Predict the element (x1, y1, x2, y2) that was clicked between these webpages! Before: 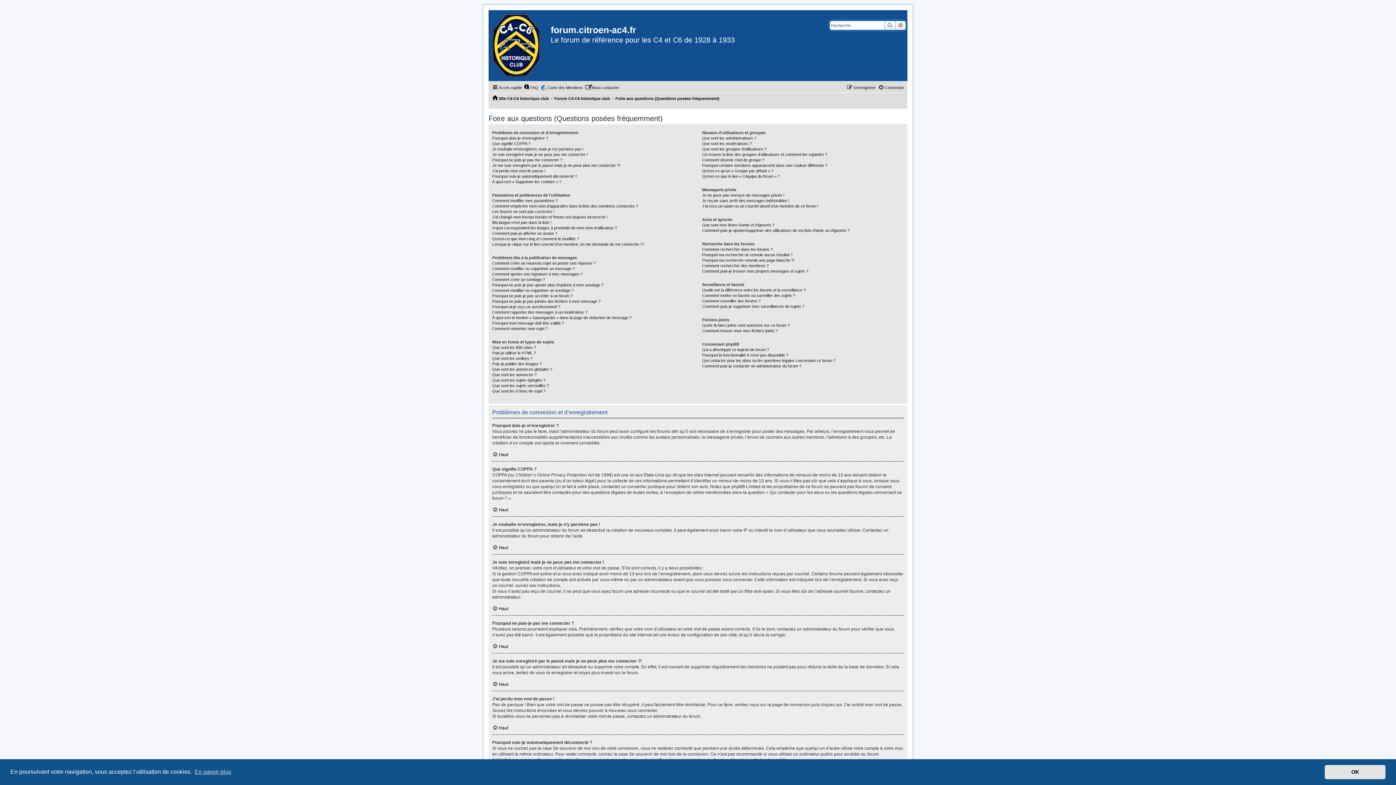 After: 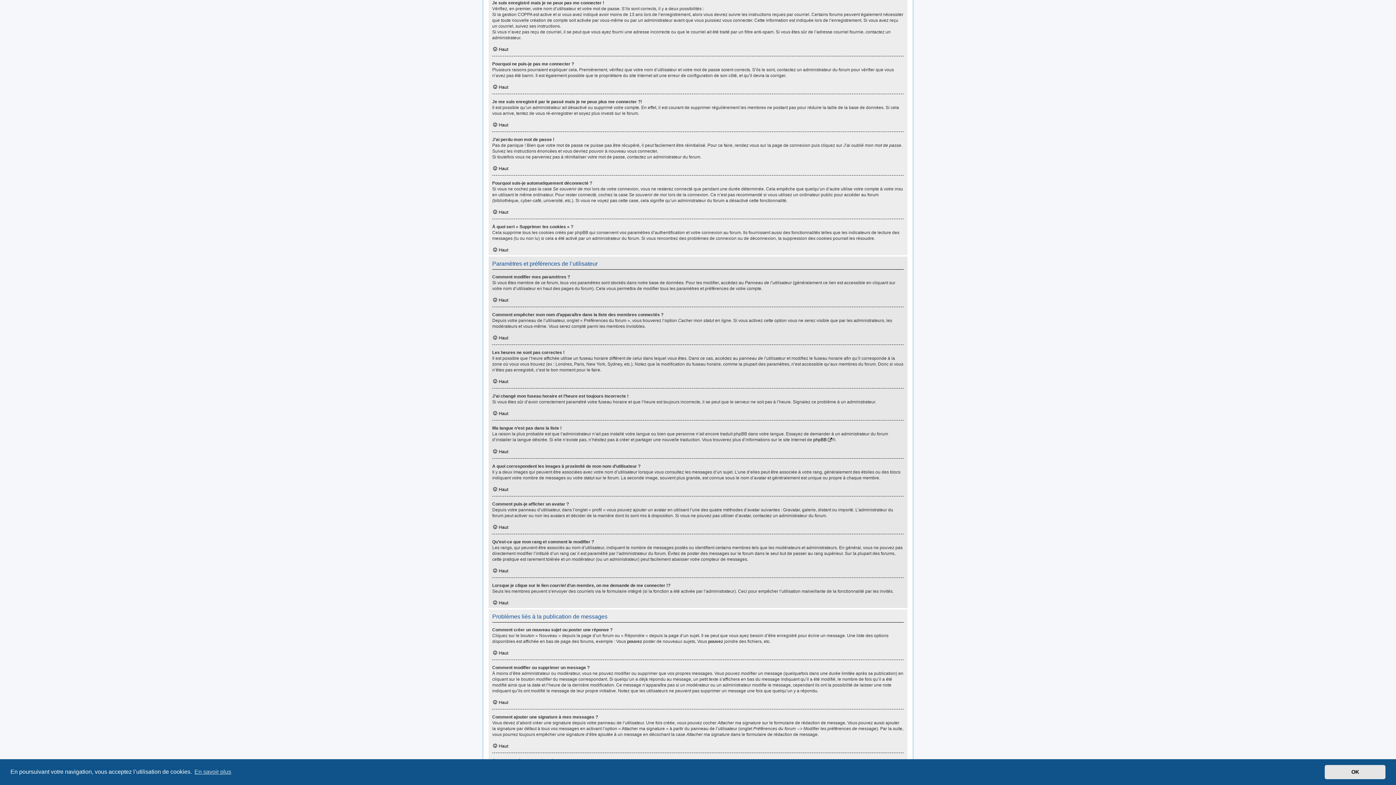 Action: label: Je suis enregistré mais je ne peux pas me connecter ! bbox: (492, 152, 588, 157)